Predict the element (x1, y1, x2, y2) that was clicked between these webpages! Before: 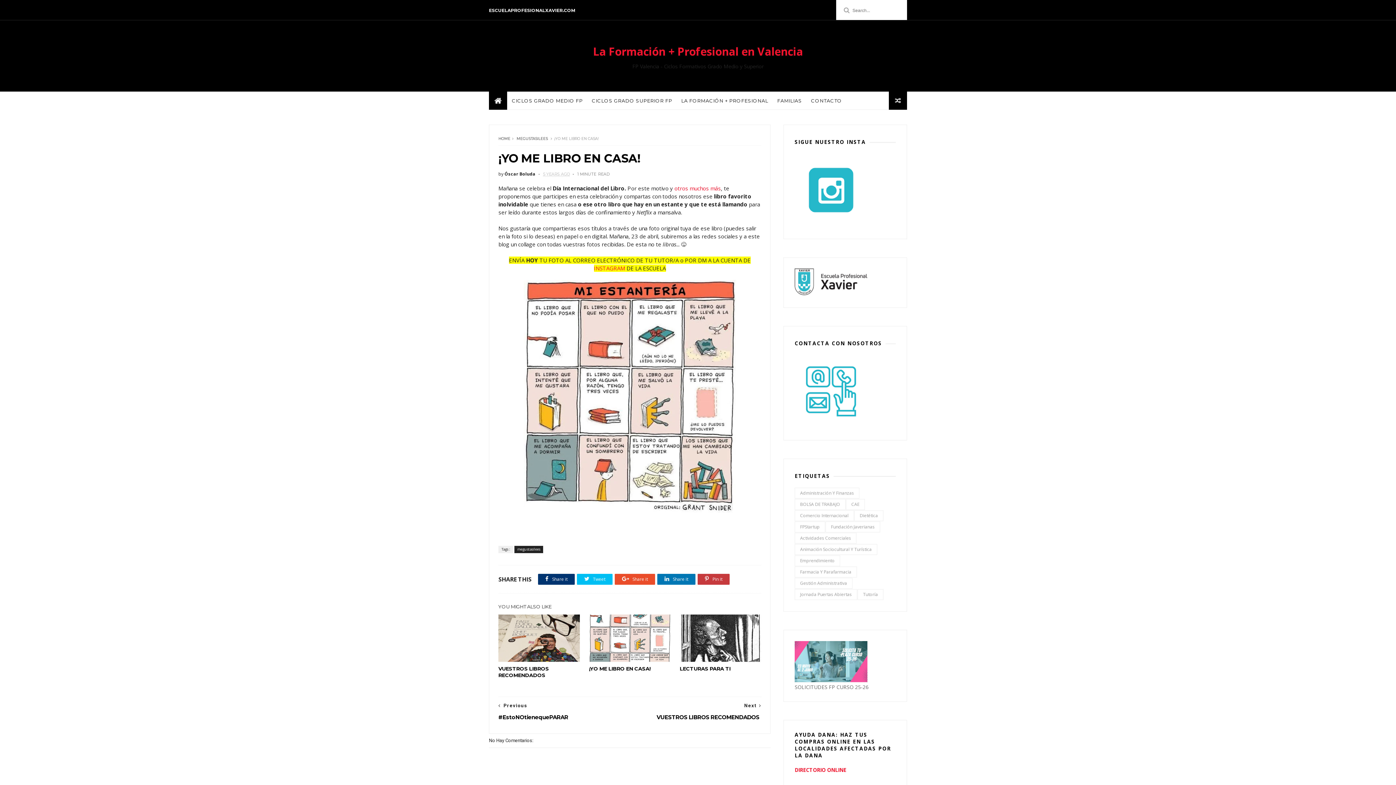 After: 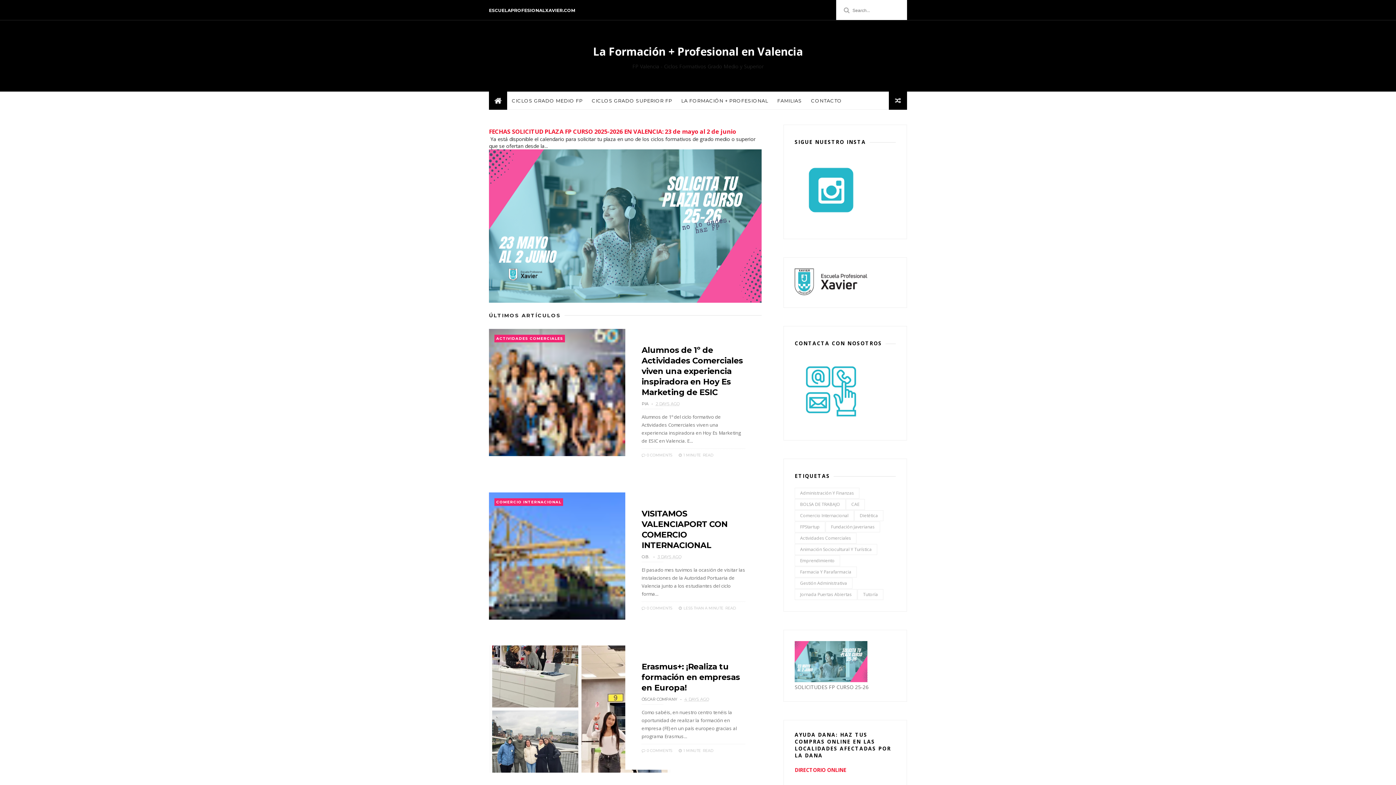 Action: label: HOME bbox: (498, 136, 510, 141)